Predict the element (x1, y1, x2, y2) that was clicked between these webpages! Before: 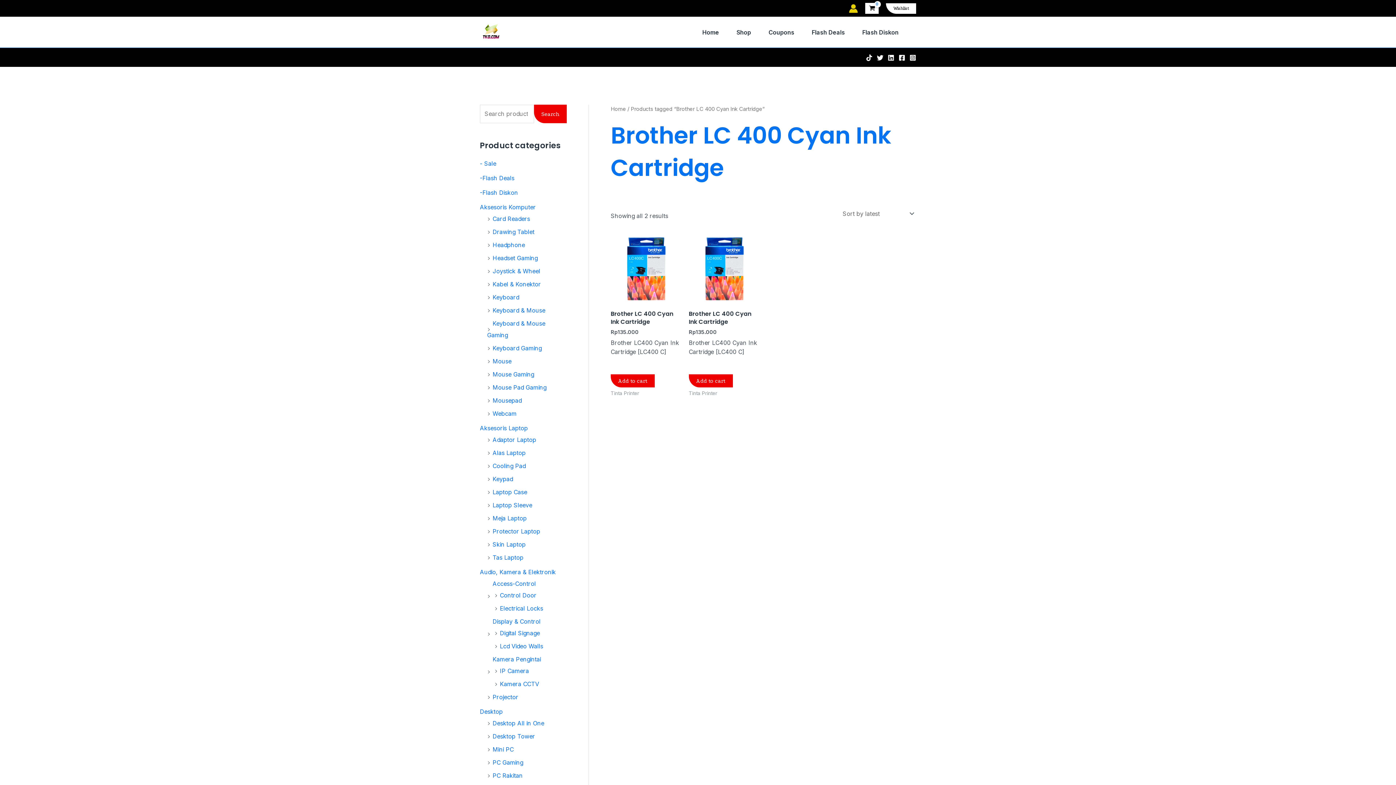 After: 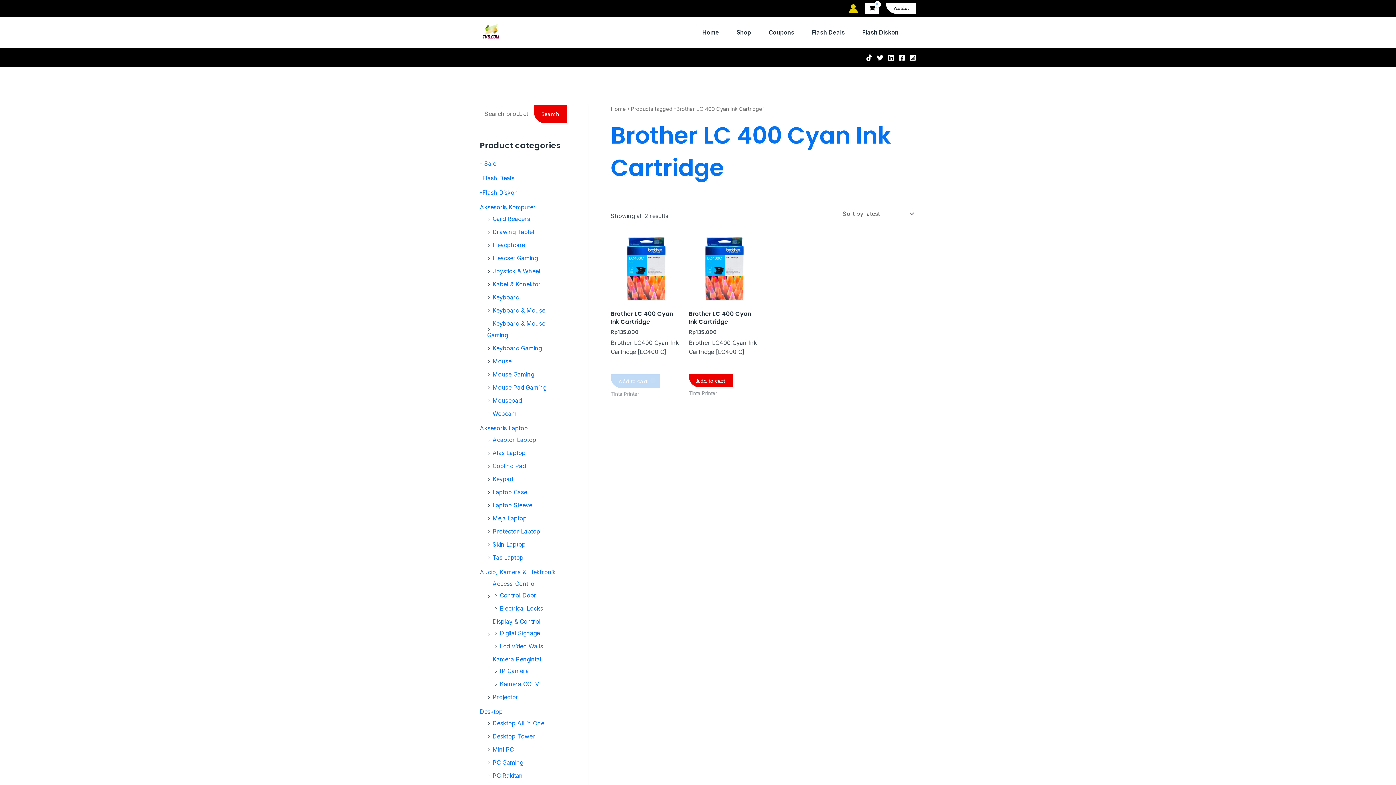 Action: label: Add to cart: “Brother  LC 400 Cyan Ink Cartridge” bbox: (610, 374, 654, 387)